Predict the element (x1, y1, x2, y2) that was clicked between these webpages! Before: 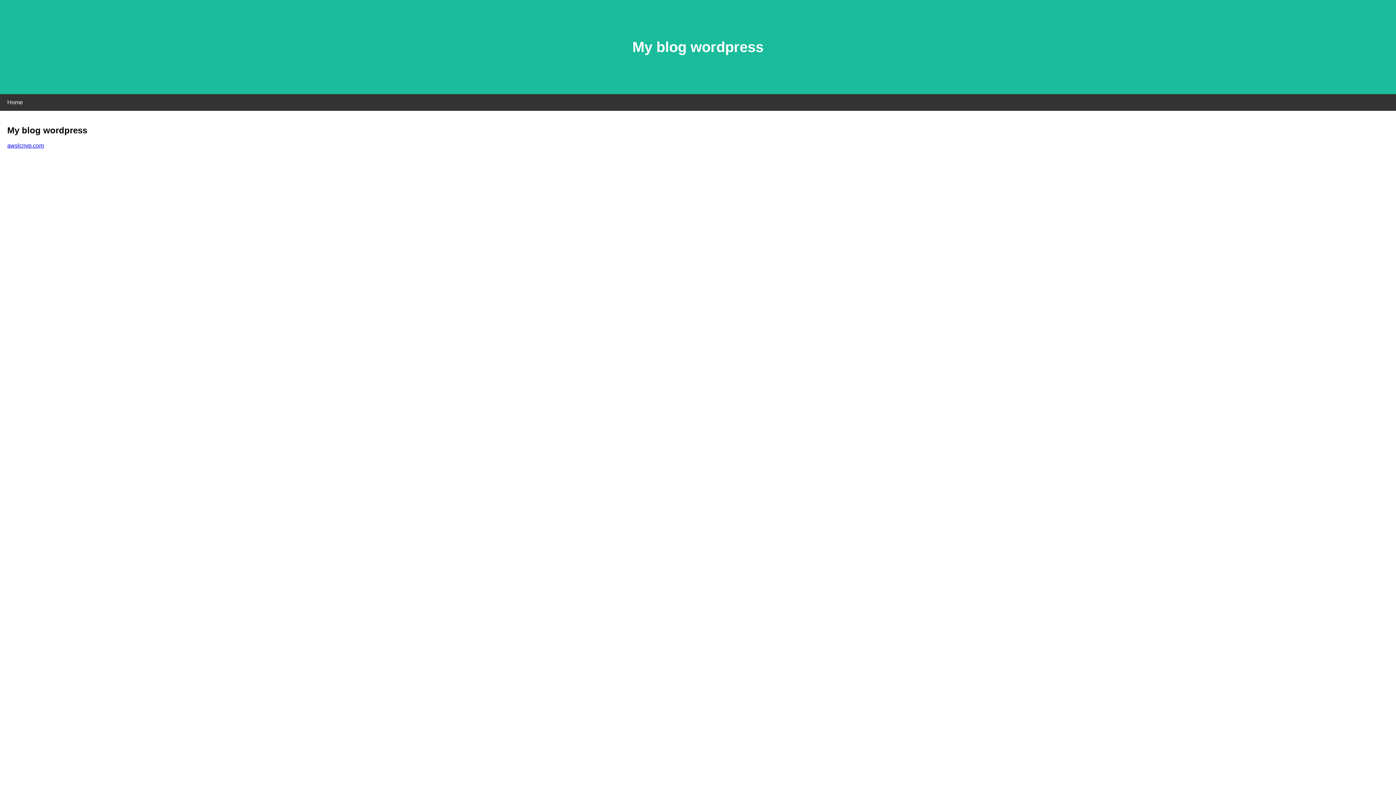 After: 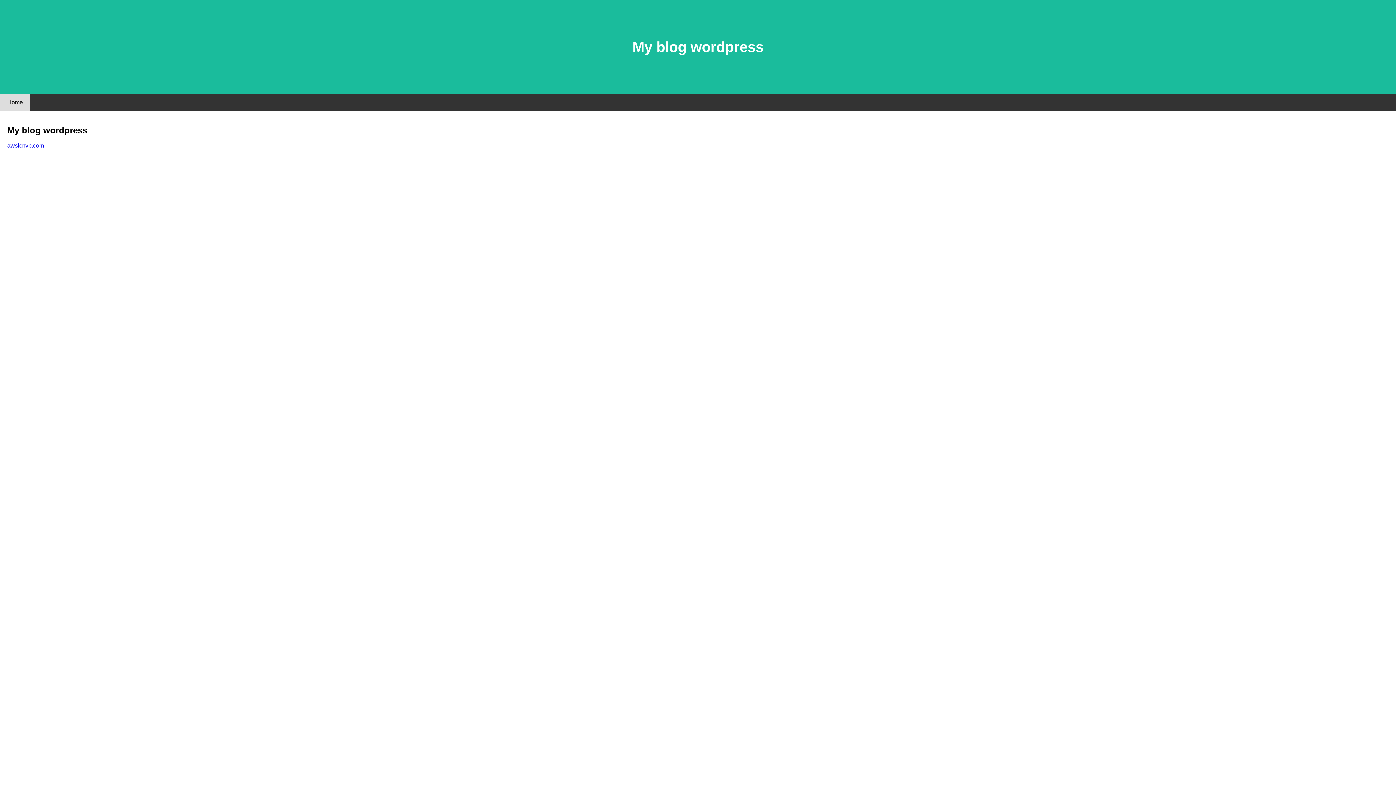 Action: label: Home bbox: (0, 94, 30, 110)